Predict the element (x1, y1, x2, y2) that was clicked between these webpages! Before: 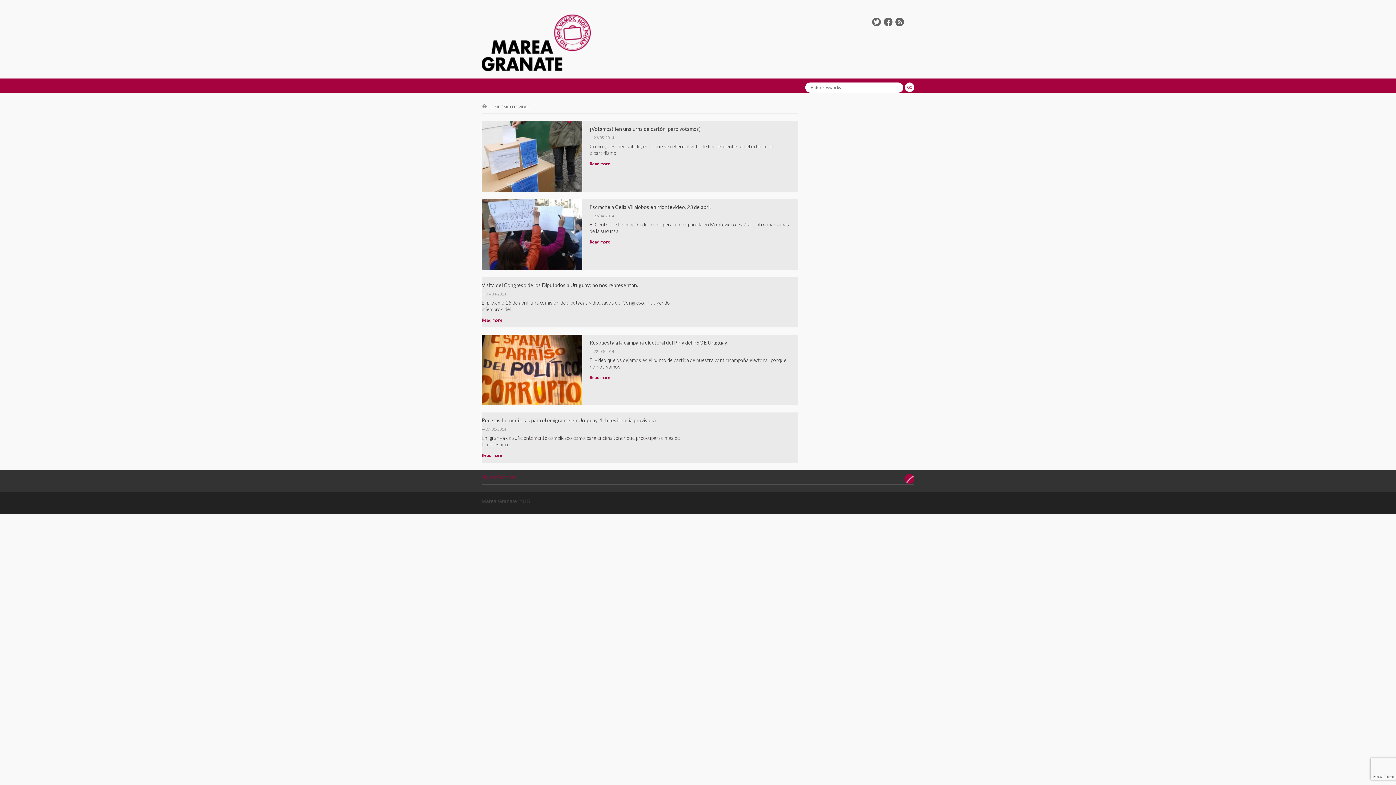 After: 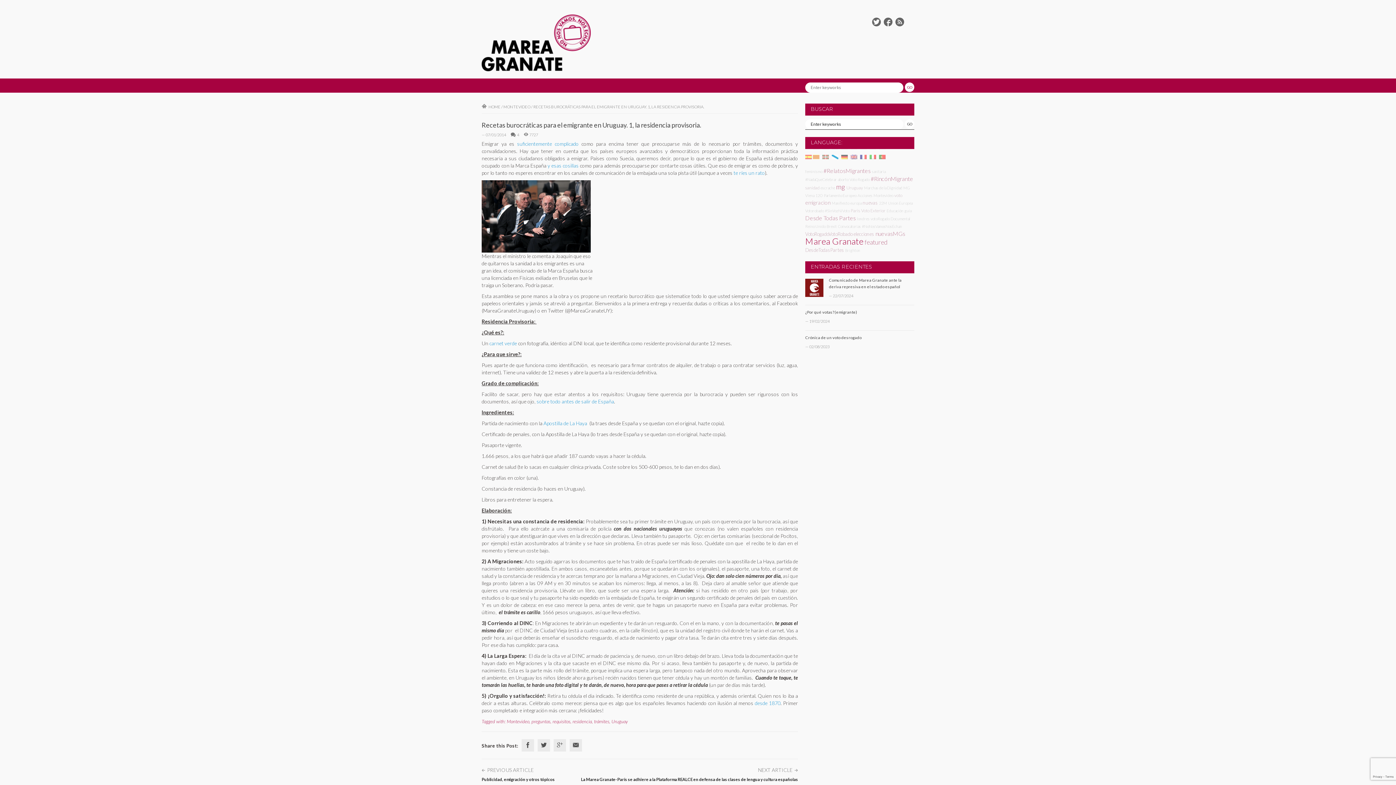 Action: label: Recetas burocráticas para el emigrante en Uruguay. 1, la residencia provisoria. bbox: (481, 417, 657, 423)